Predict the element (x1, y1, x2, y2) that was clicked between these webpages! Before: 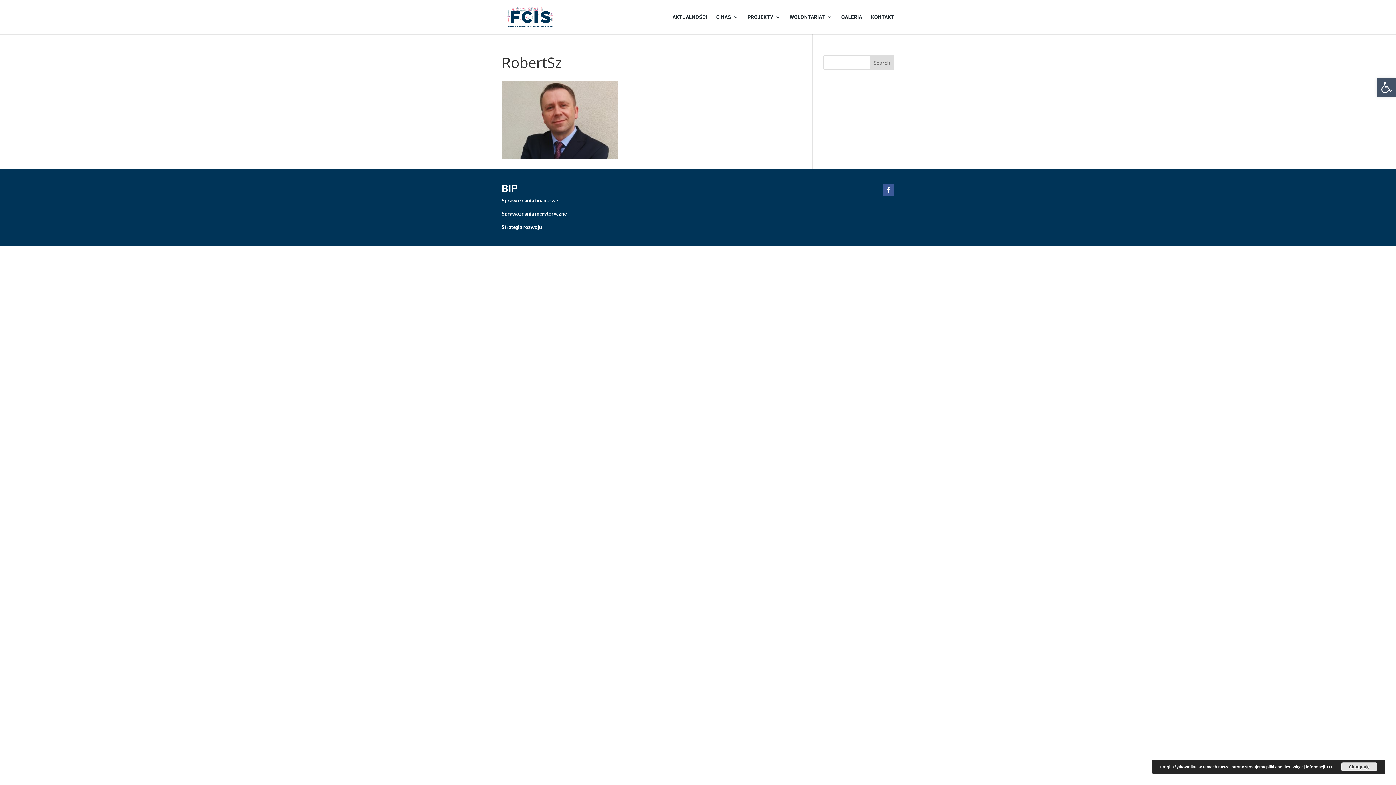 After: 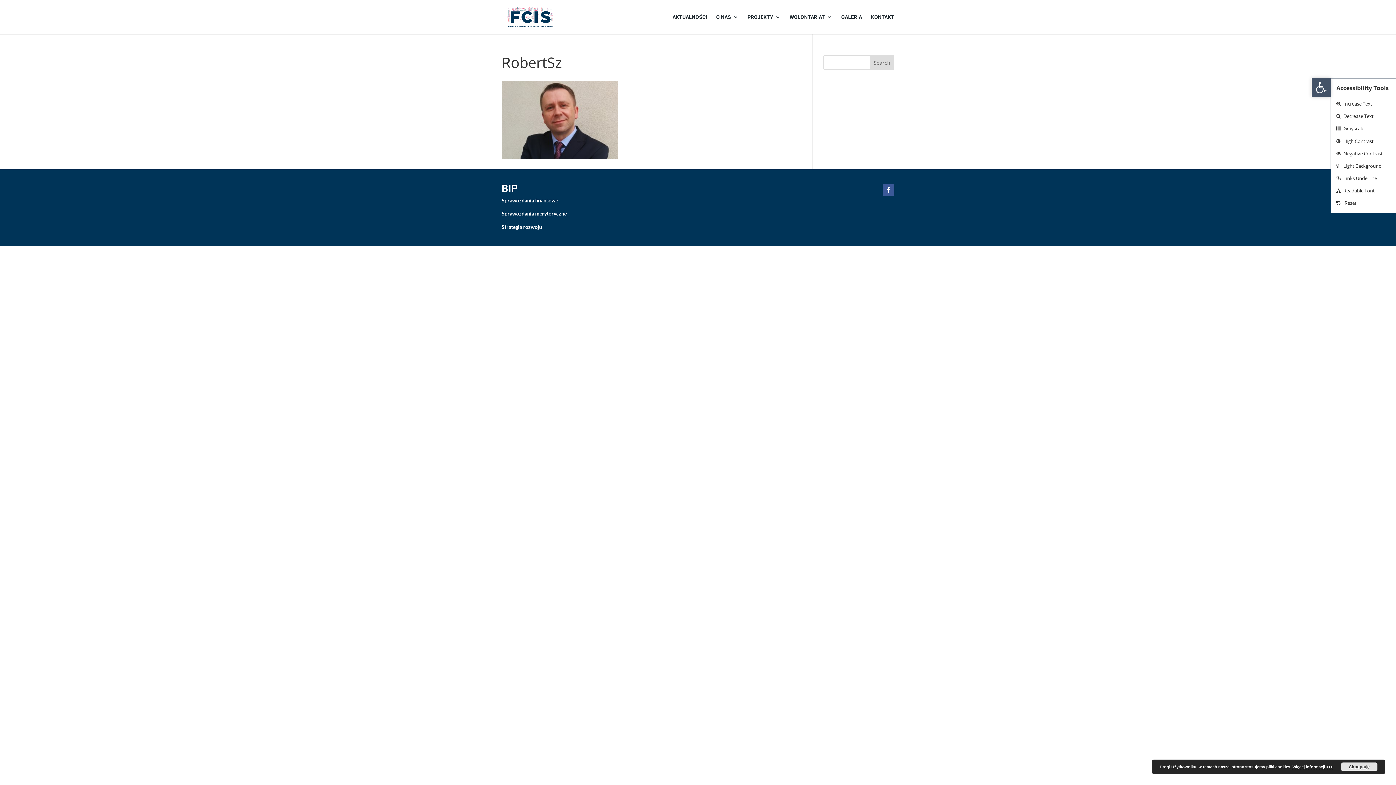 Action: bbox: (1377, 78, 1396, 97) label: Open toolbar